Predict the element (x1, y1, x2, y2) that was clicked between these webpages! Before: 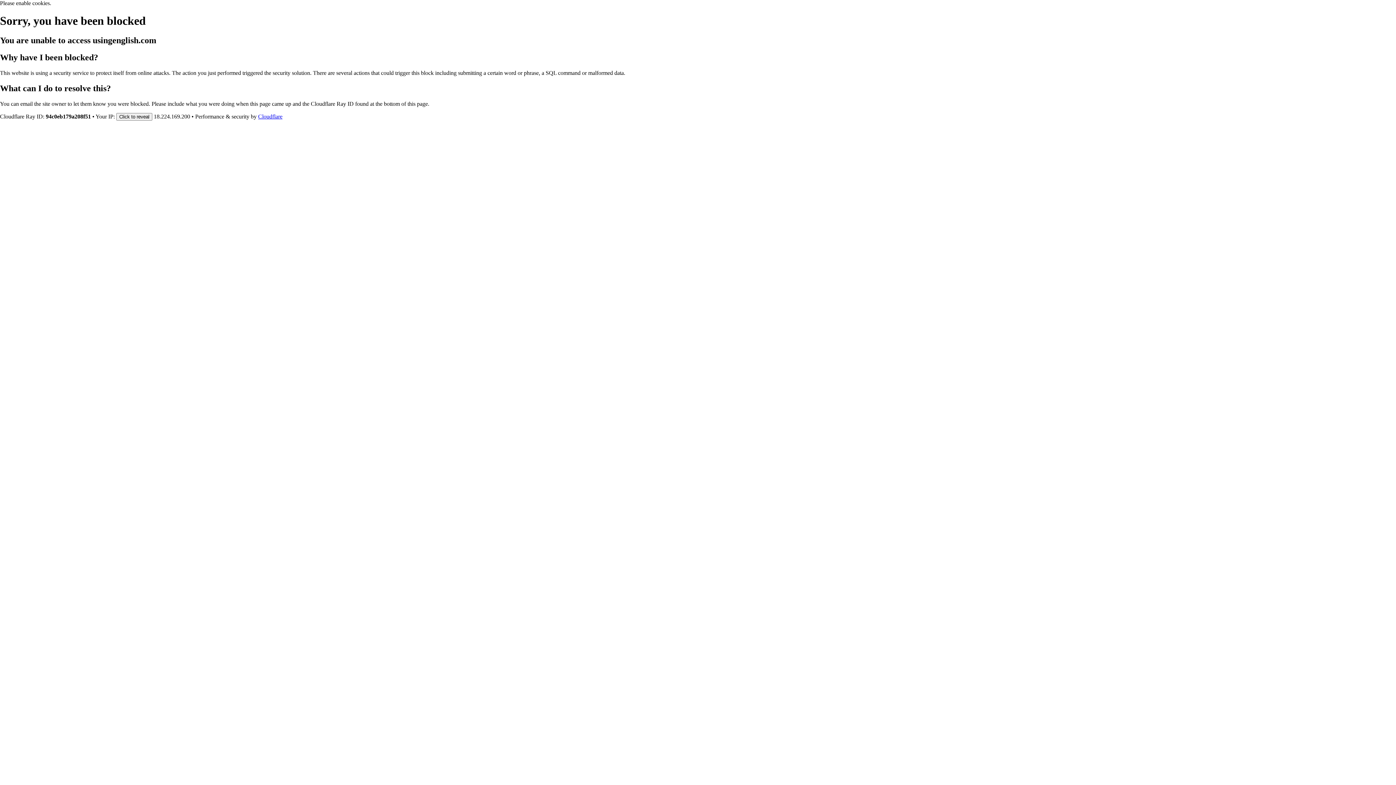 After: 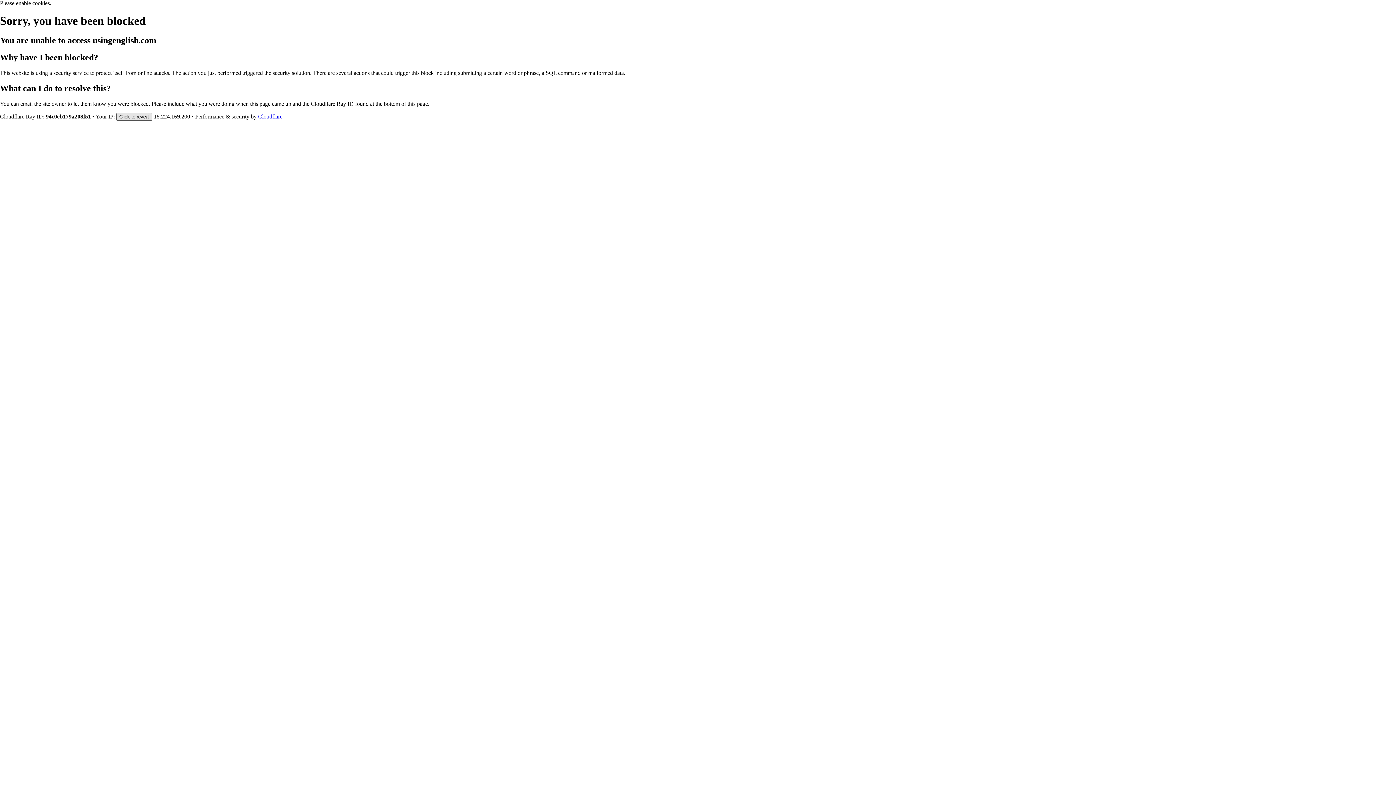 Action: label: Click to reveal bbox: (116, 112, 152, 120)